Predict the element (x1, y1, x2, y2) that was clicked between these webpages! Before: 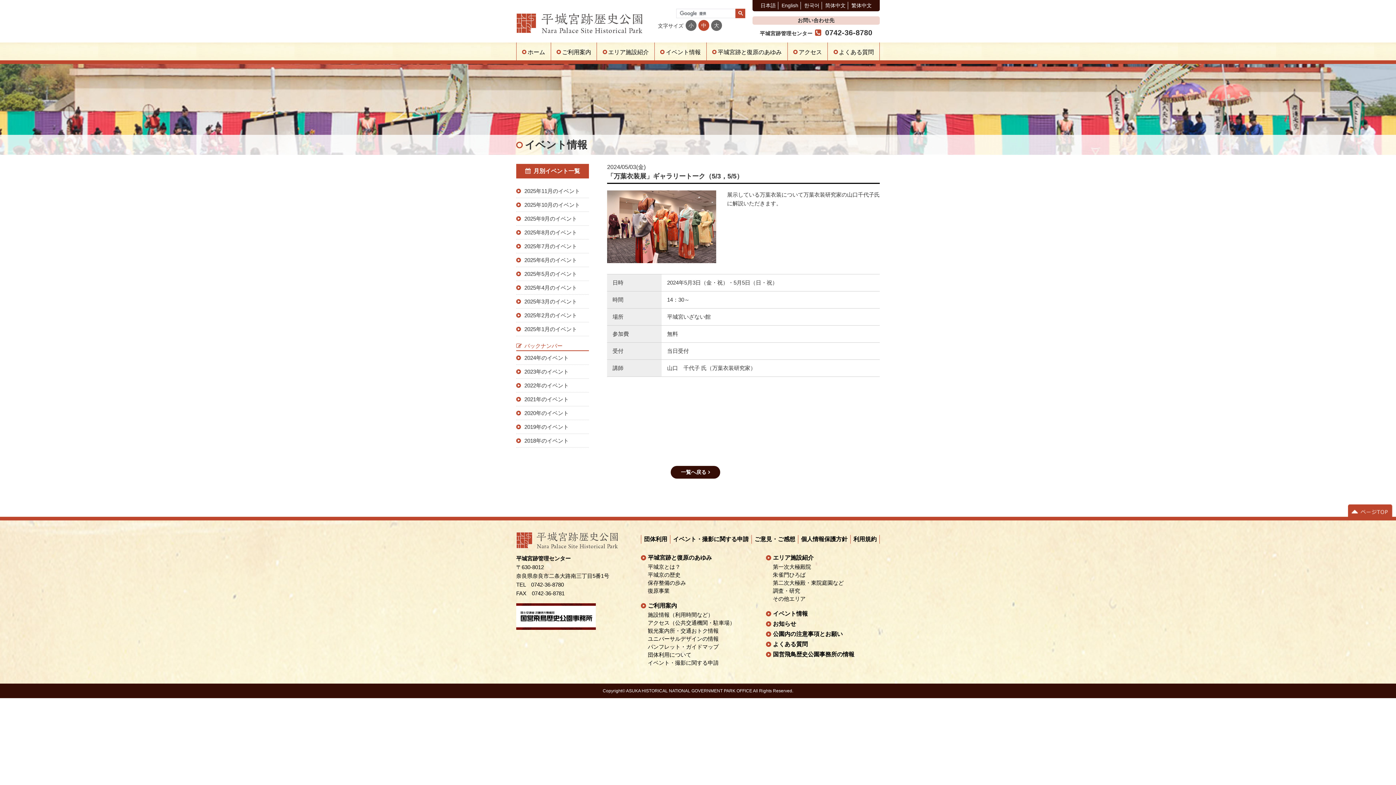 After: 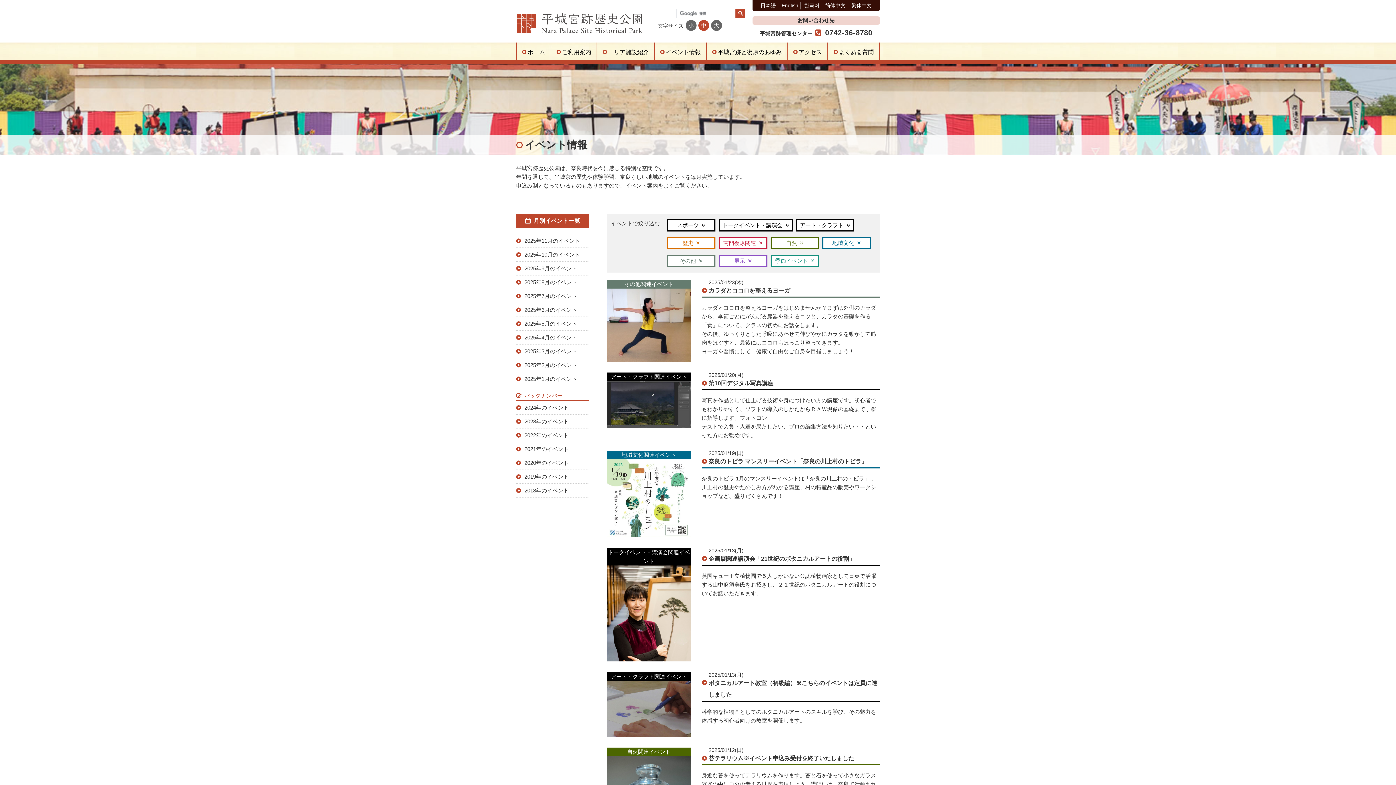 Action: label: 2025年1月のイベント bbox: (524, 326, 577, 332)